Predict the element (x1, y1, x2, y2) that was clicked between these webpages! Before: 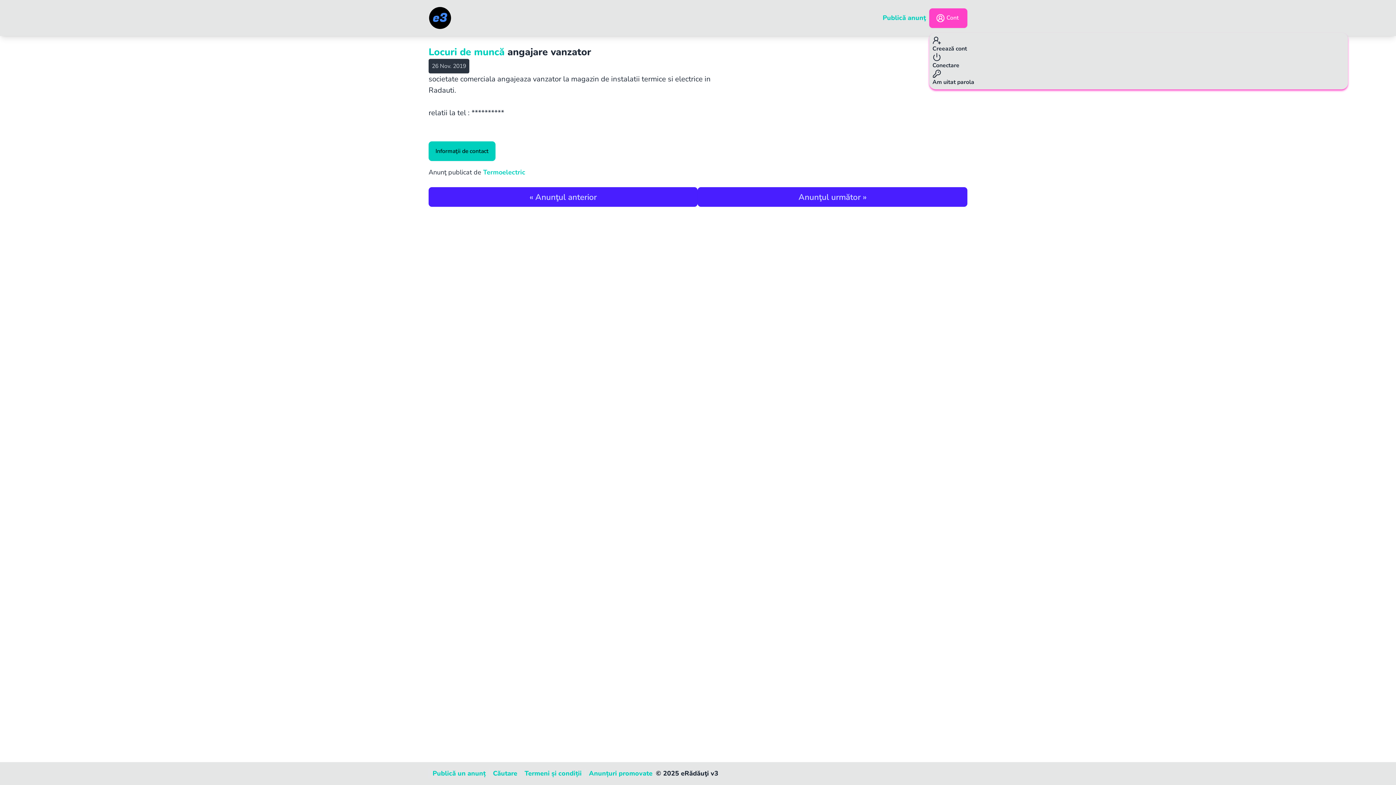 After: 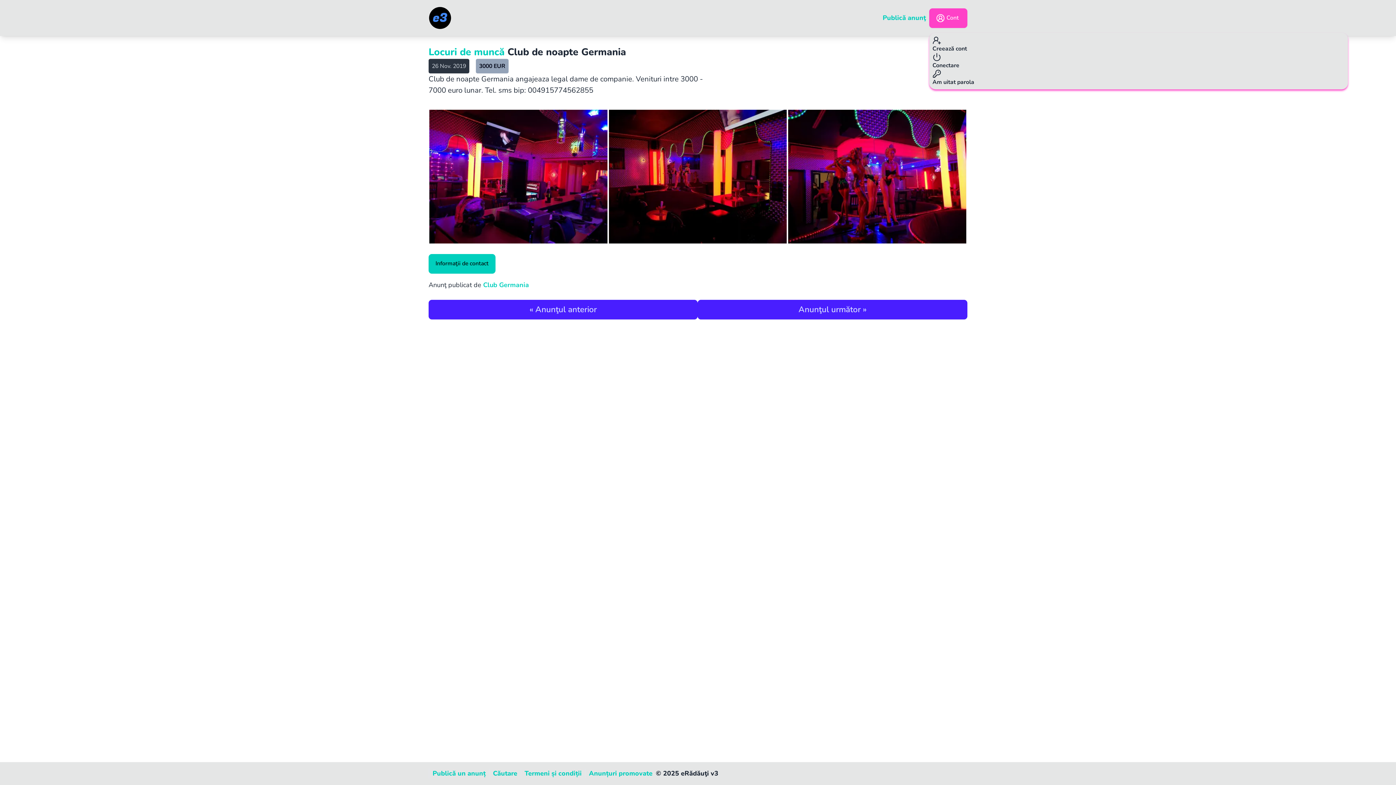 Action: bbox: (428, 187, 697, 206) label: « Anunţul anterior